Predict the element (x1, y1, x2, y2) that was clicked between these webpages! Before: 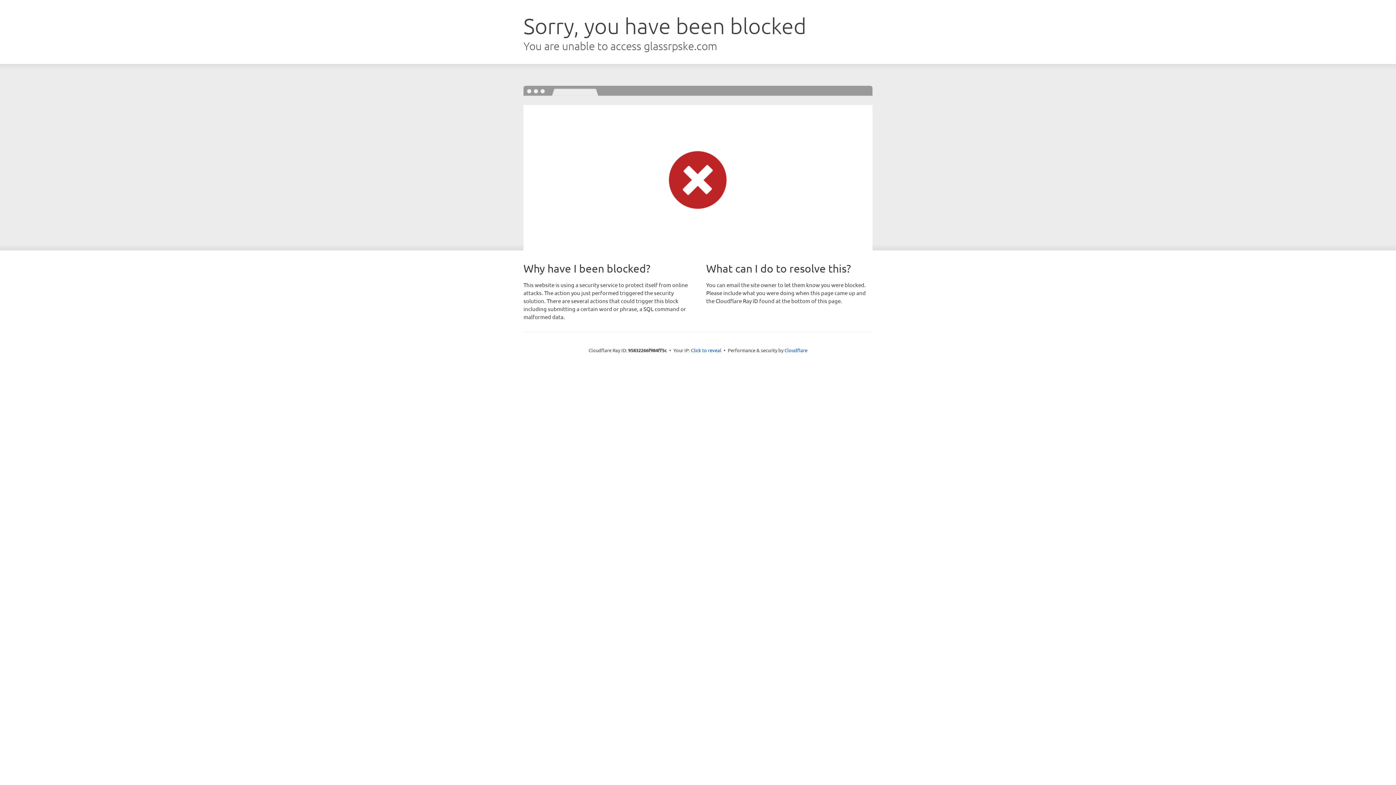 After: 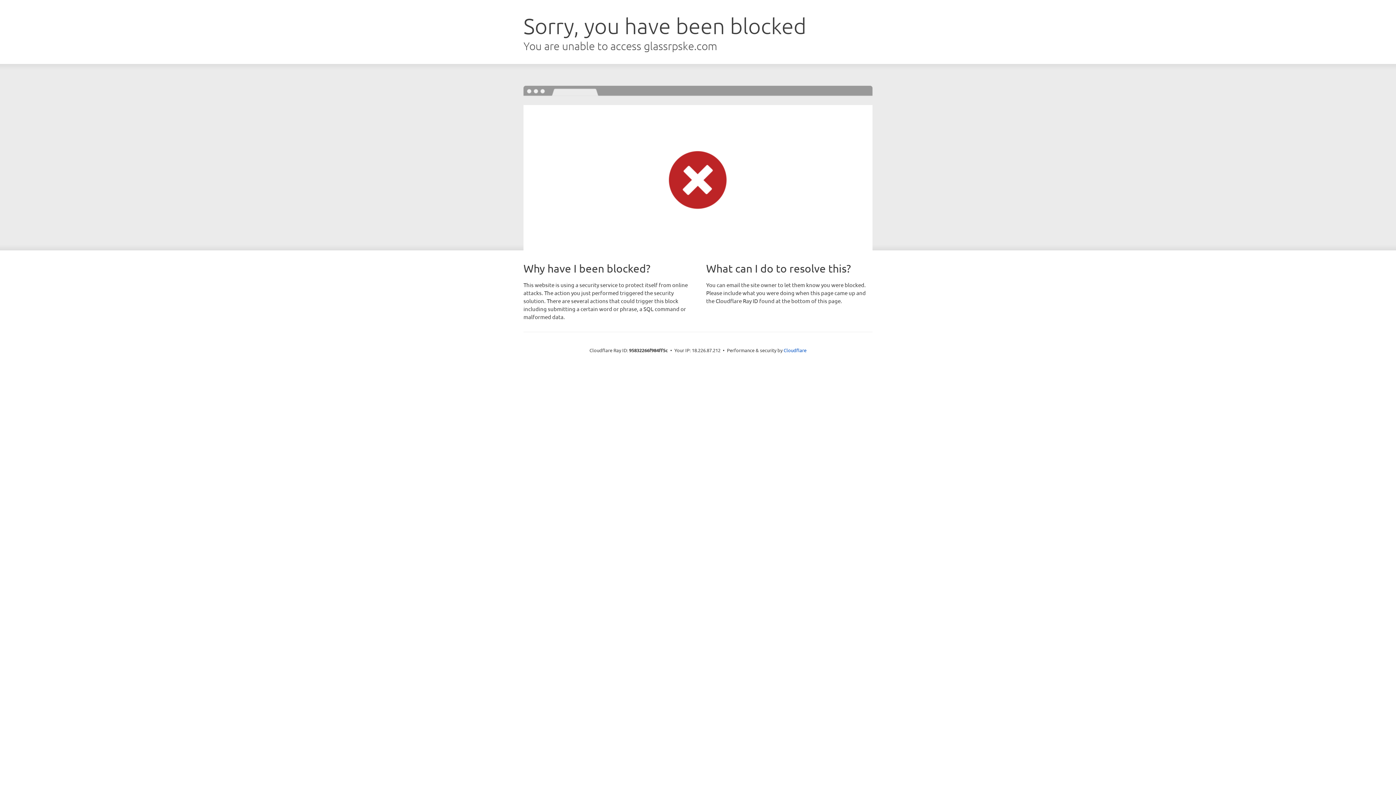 Action: bbox: (691, 346, 721, 353) label: Click to reveal